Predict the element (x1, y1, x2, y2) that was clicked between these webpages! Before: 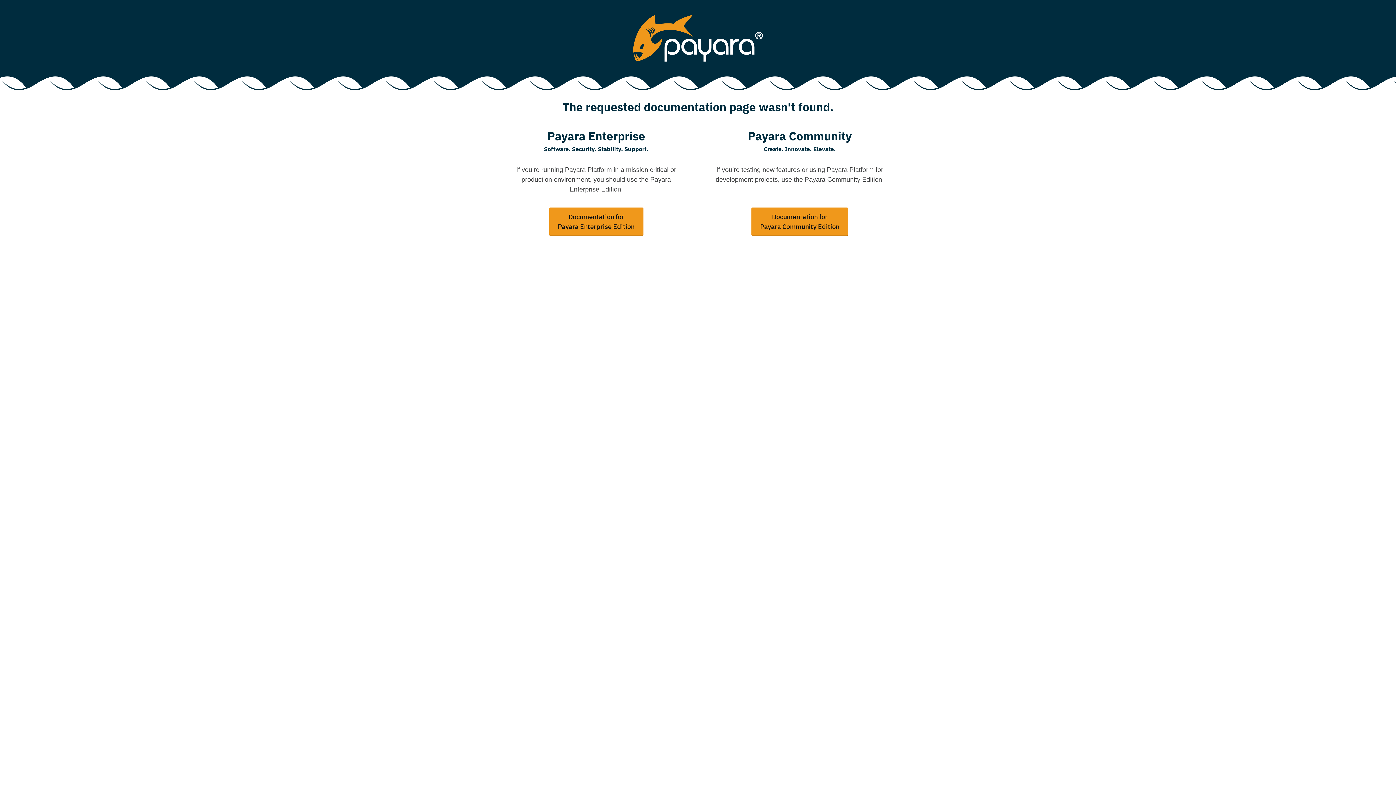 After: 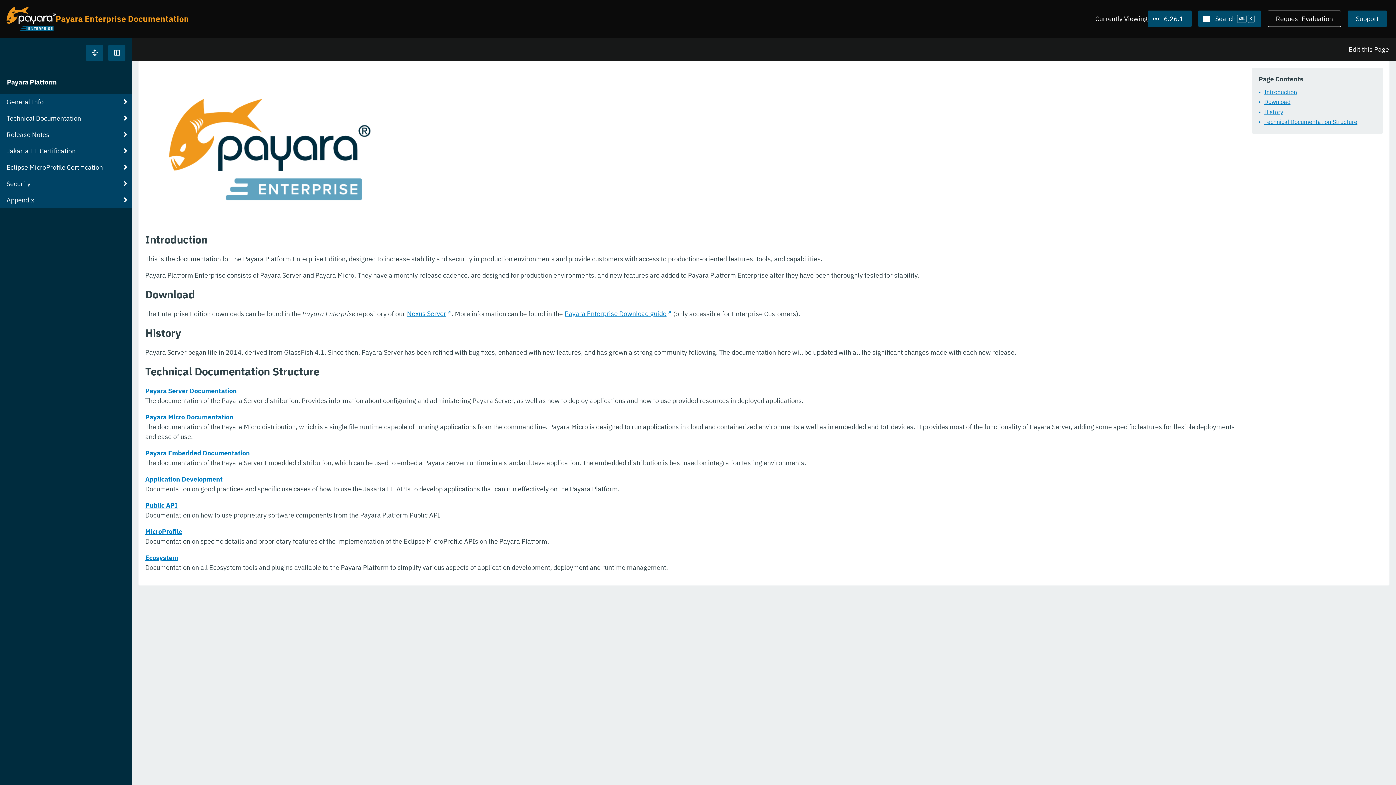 Action: bbox: (549, 207, 643, 235) label: Documentation for
Payara Enterprise Edition